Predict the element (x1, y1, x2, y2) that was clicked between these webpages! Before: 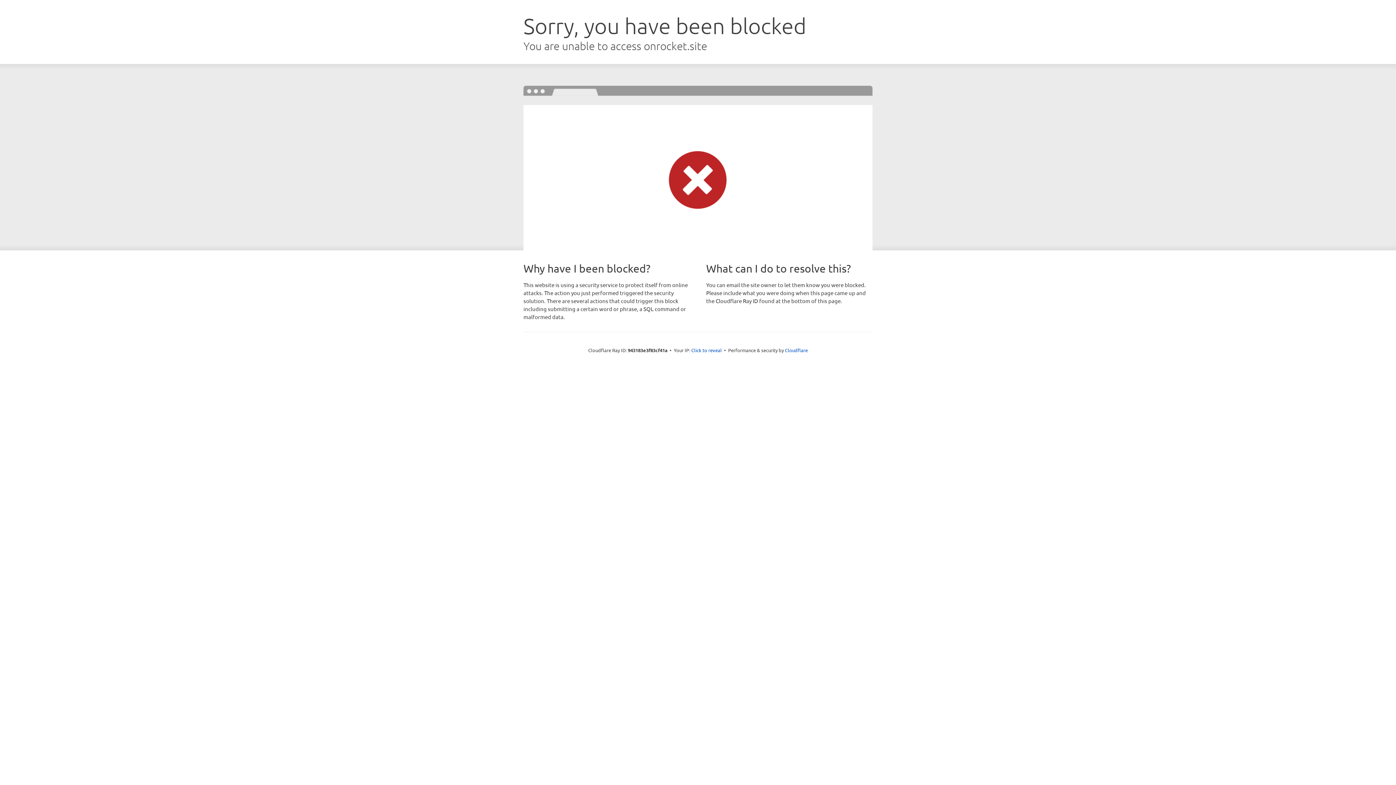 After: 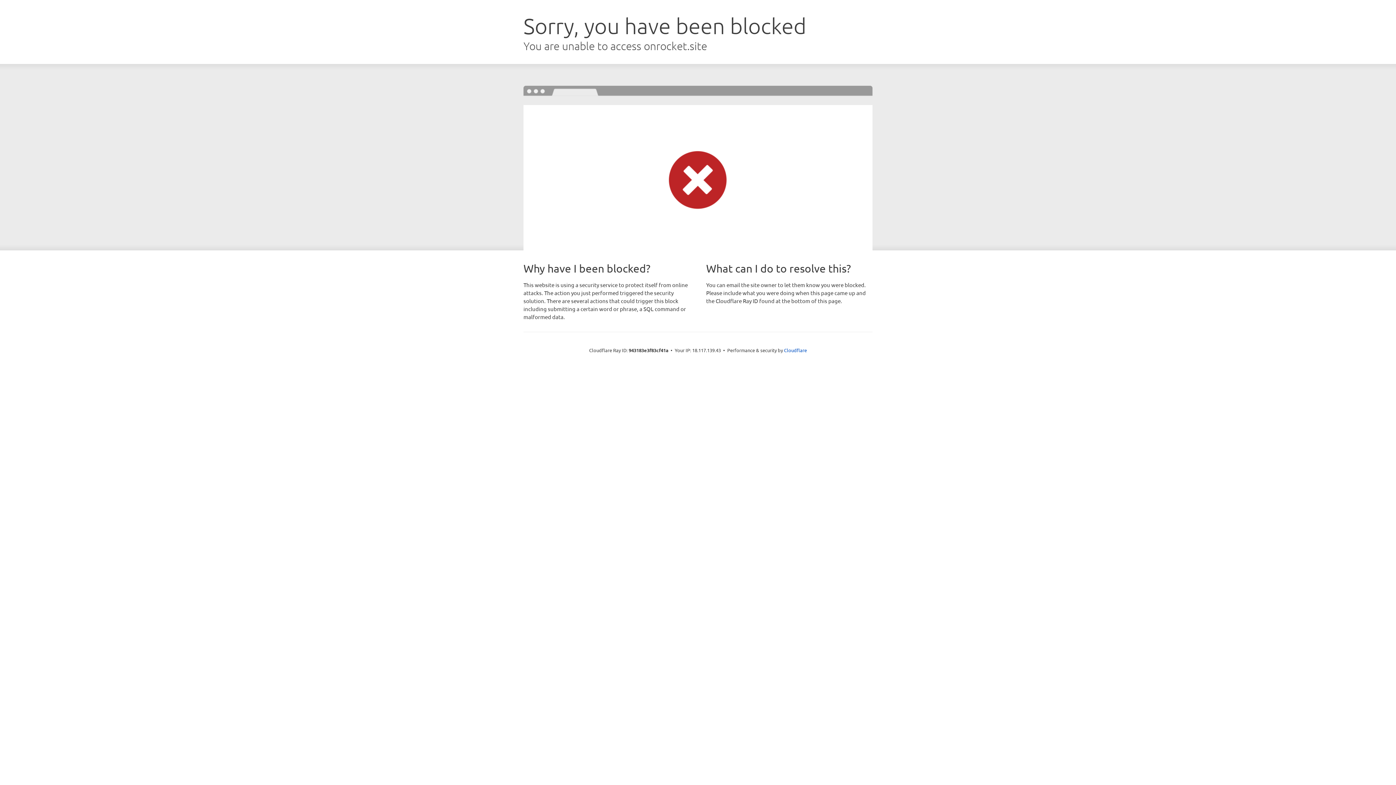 Action: bbox: (691, 346, 722, 353) label: Click to reveal